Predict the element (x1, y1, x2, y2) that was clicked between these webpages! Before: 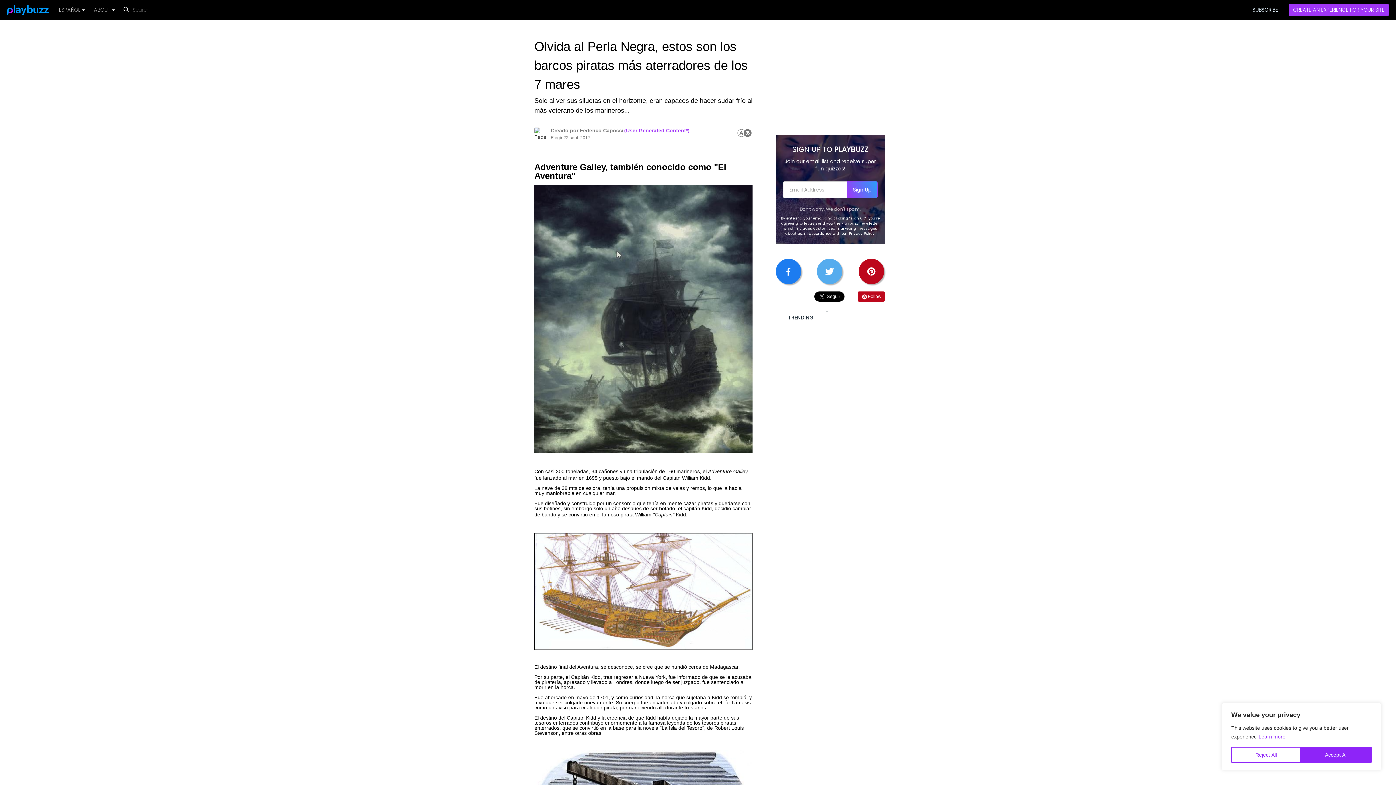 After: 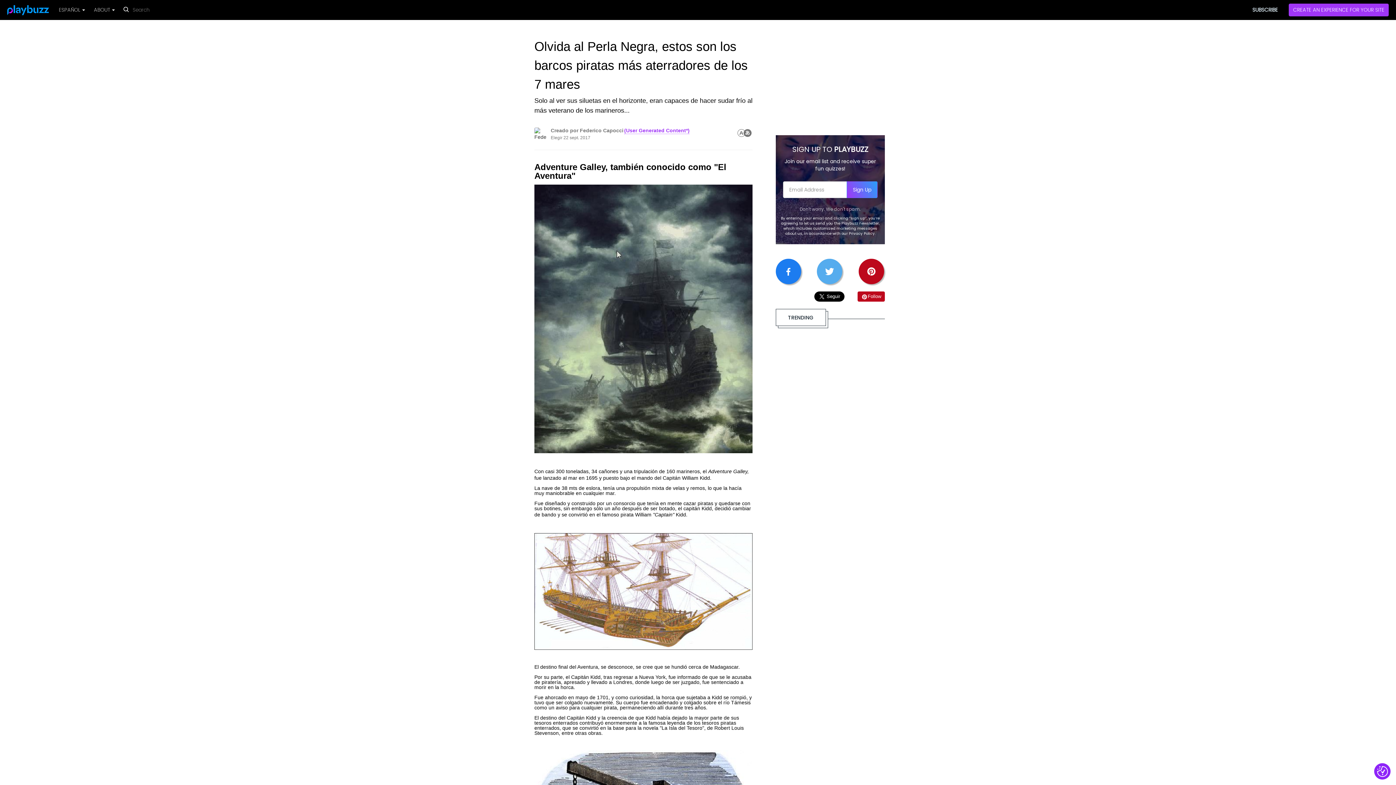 Action: bbox: (1231, 747, 1301, 763) label: Reject All